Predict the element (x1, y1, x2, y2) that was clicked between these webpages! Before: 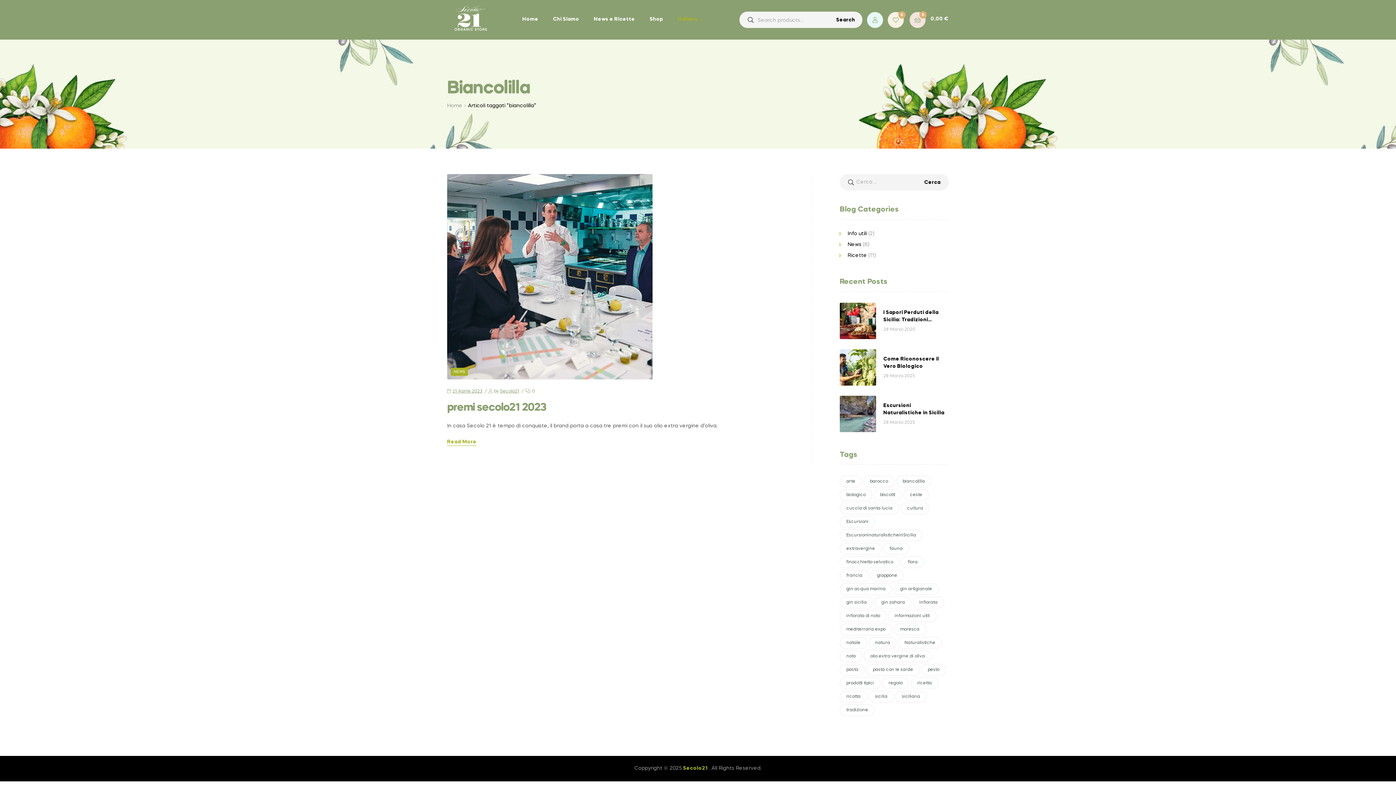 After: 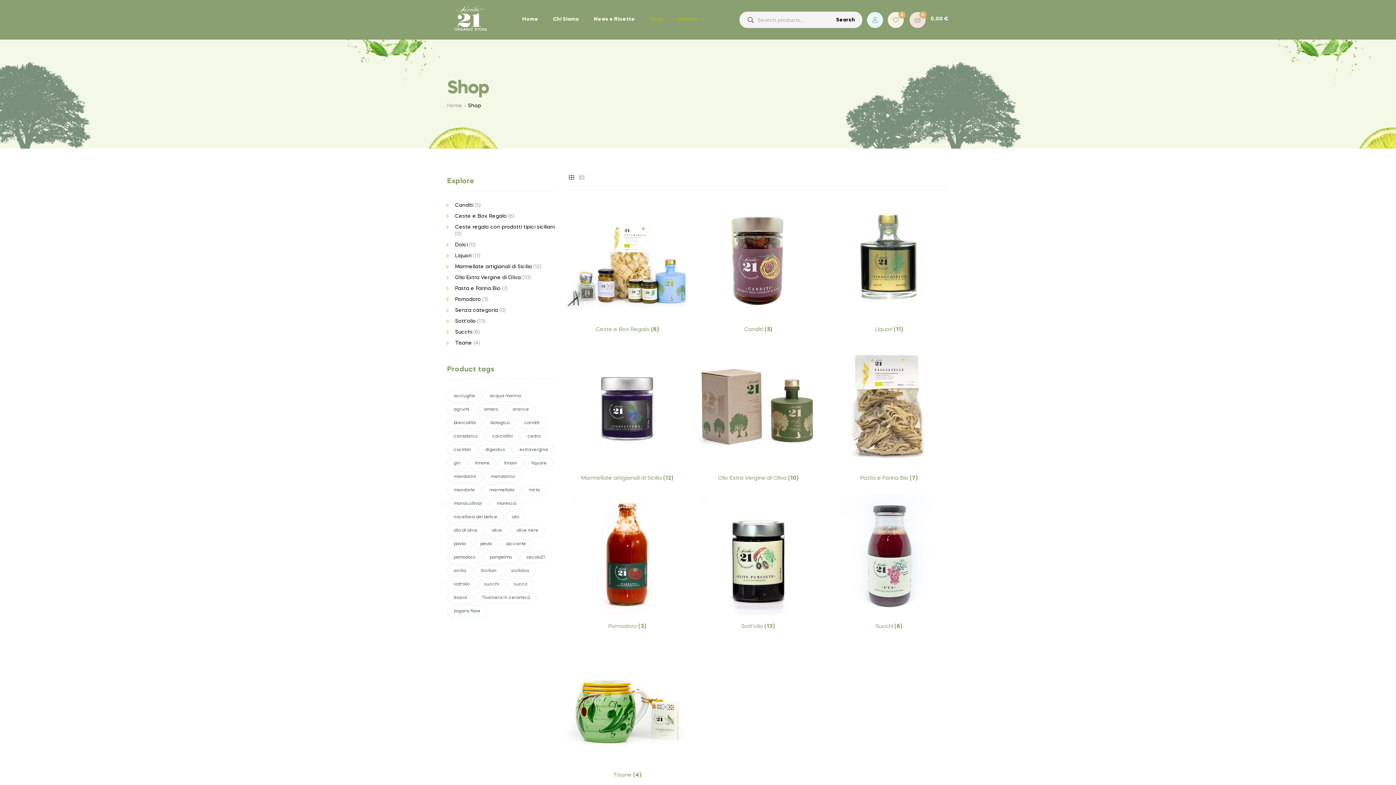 Action: label: Shop bbox: (643, 9, 669, 29)